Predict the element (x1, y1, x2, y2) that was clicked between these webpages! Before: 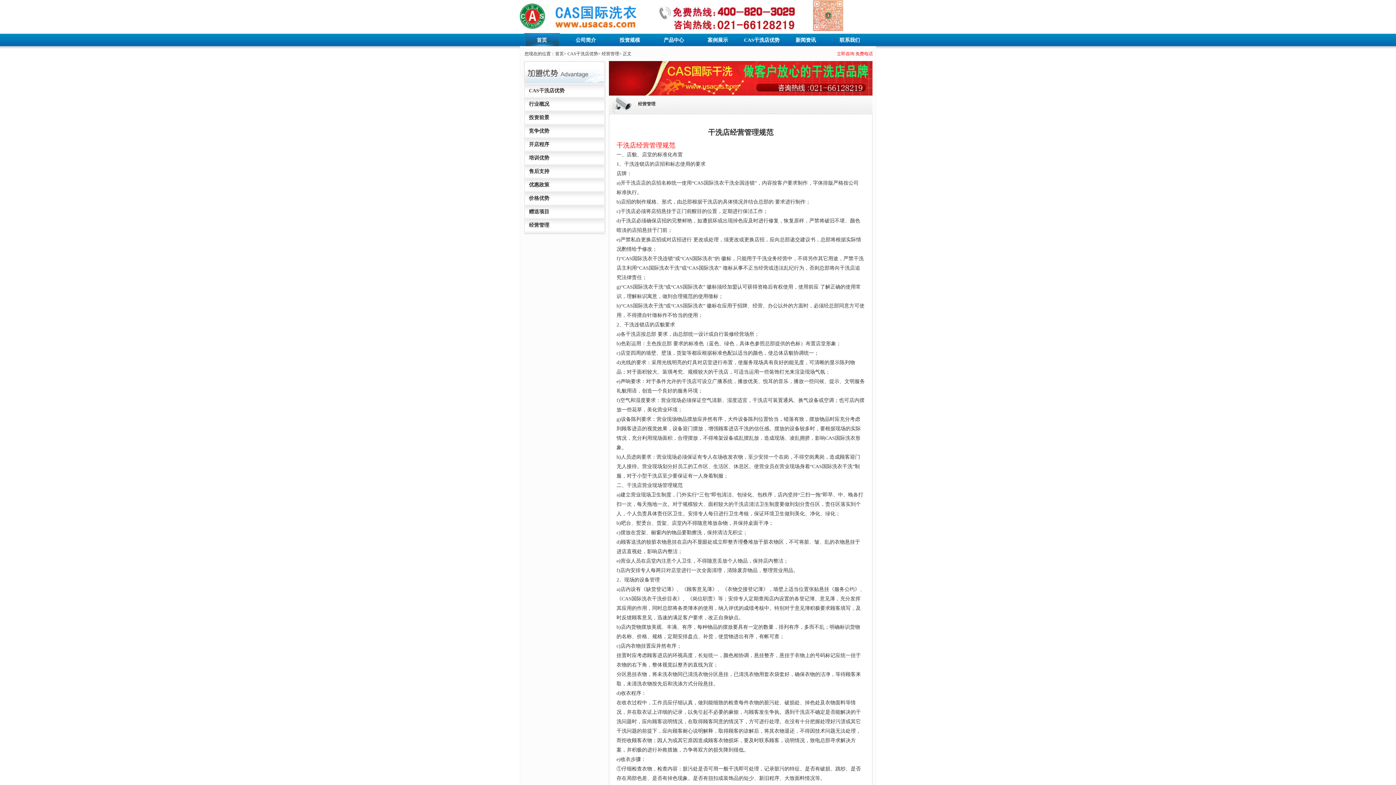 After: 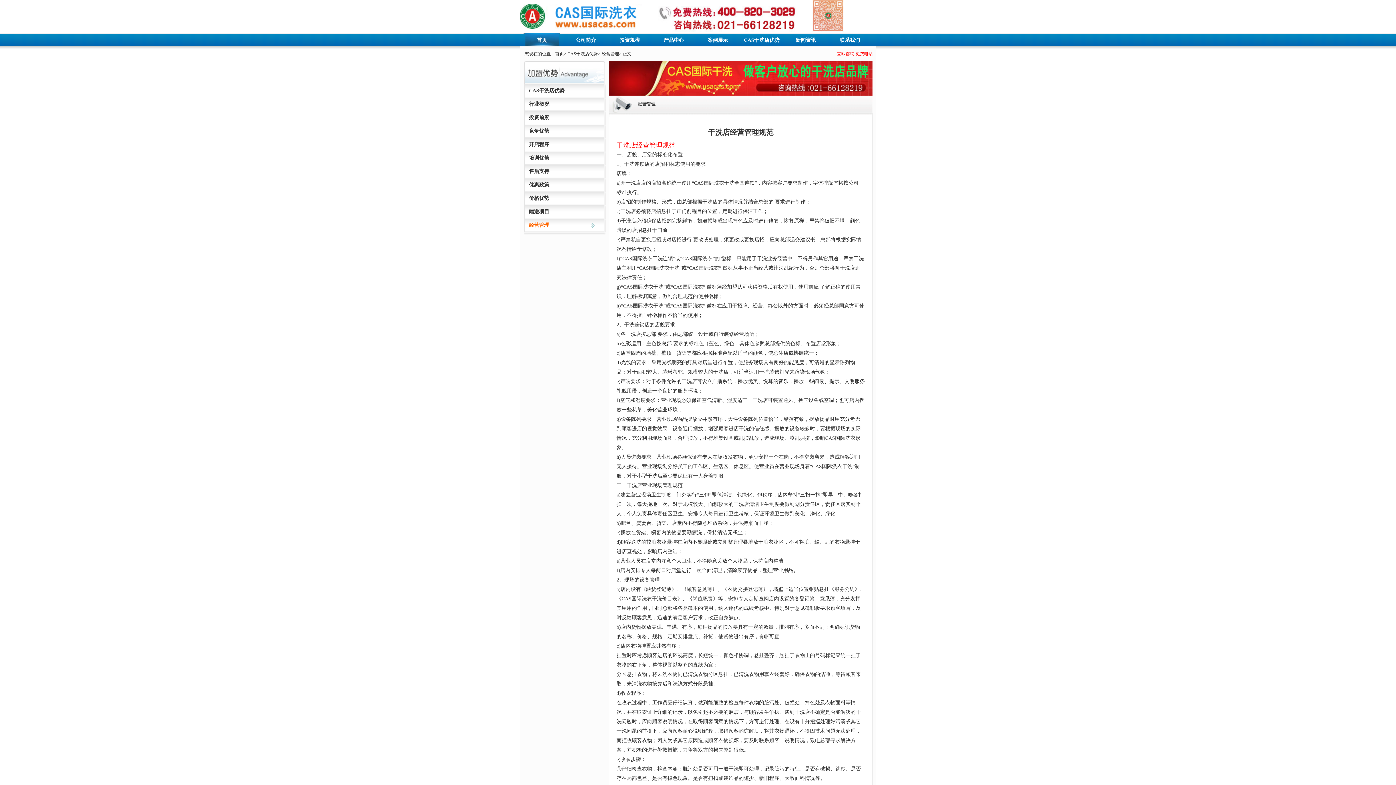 Action: bbox: (524, 220, 601, 230) label: 经营管理